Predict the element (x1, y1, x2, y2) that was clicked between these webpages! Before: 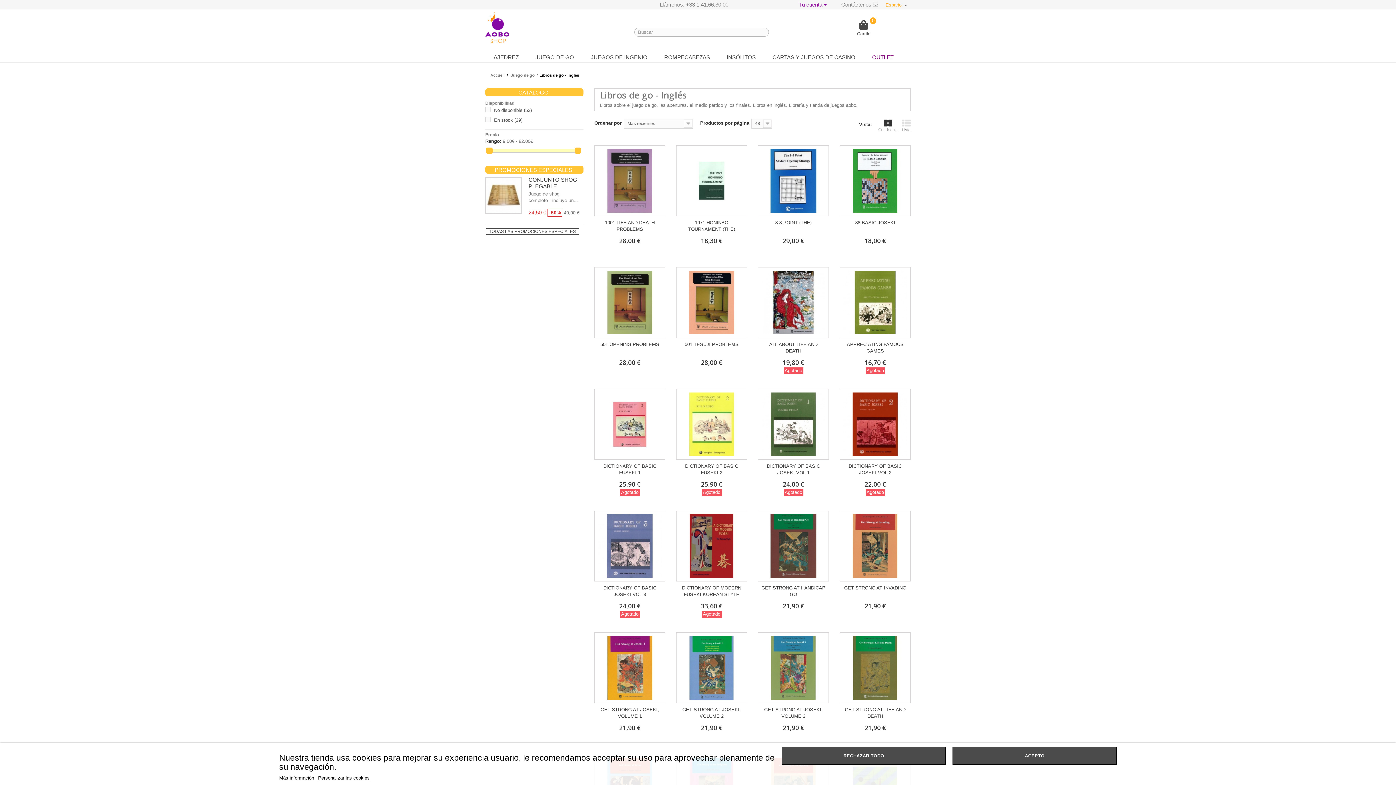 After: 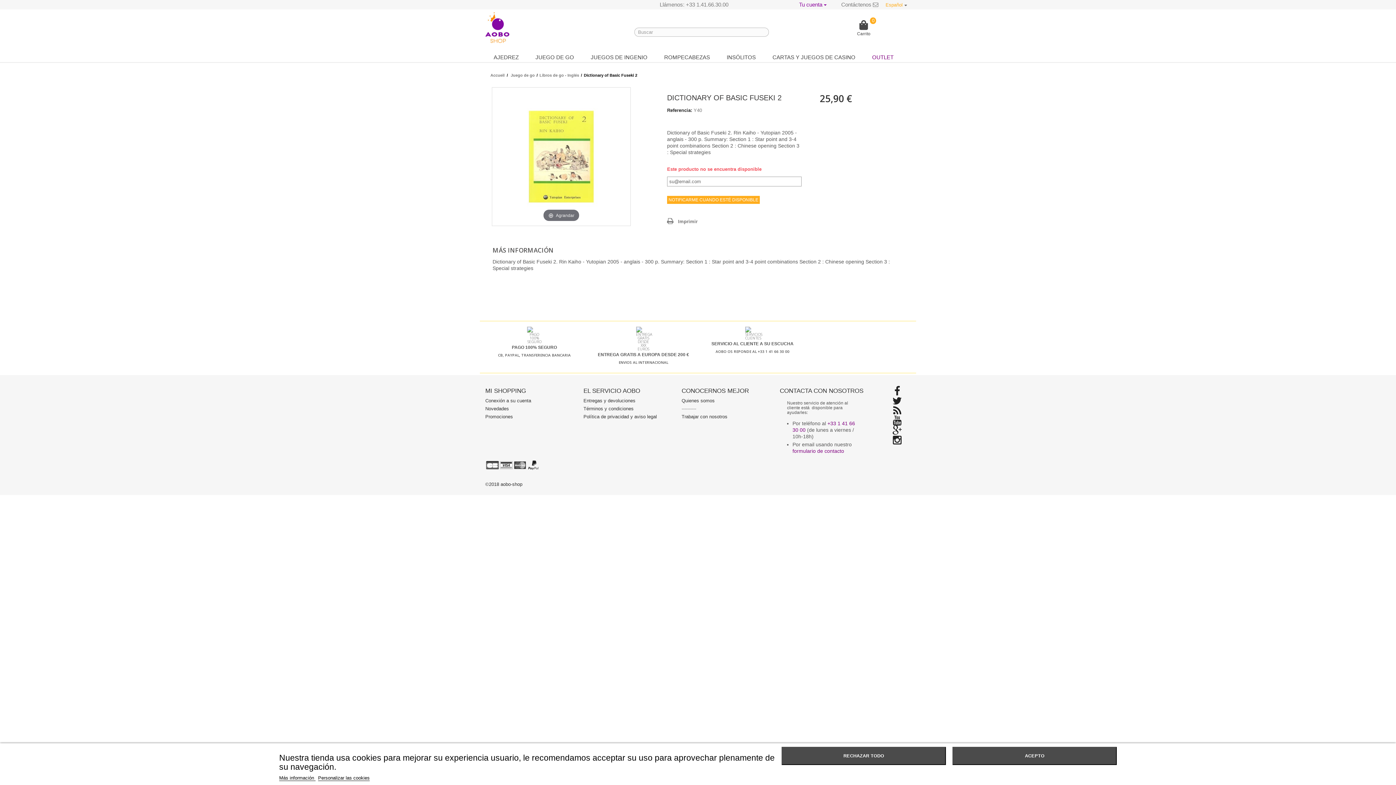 Action: bbox: (680, 392, 743, 456)